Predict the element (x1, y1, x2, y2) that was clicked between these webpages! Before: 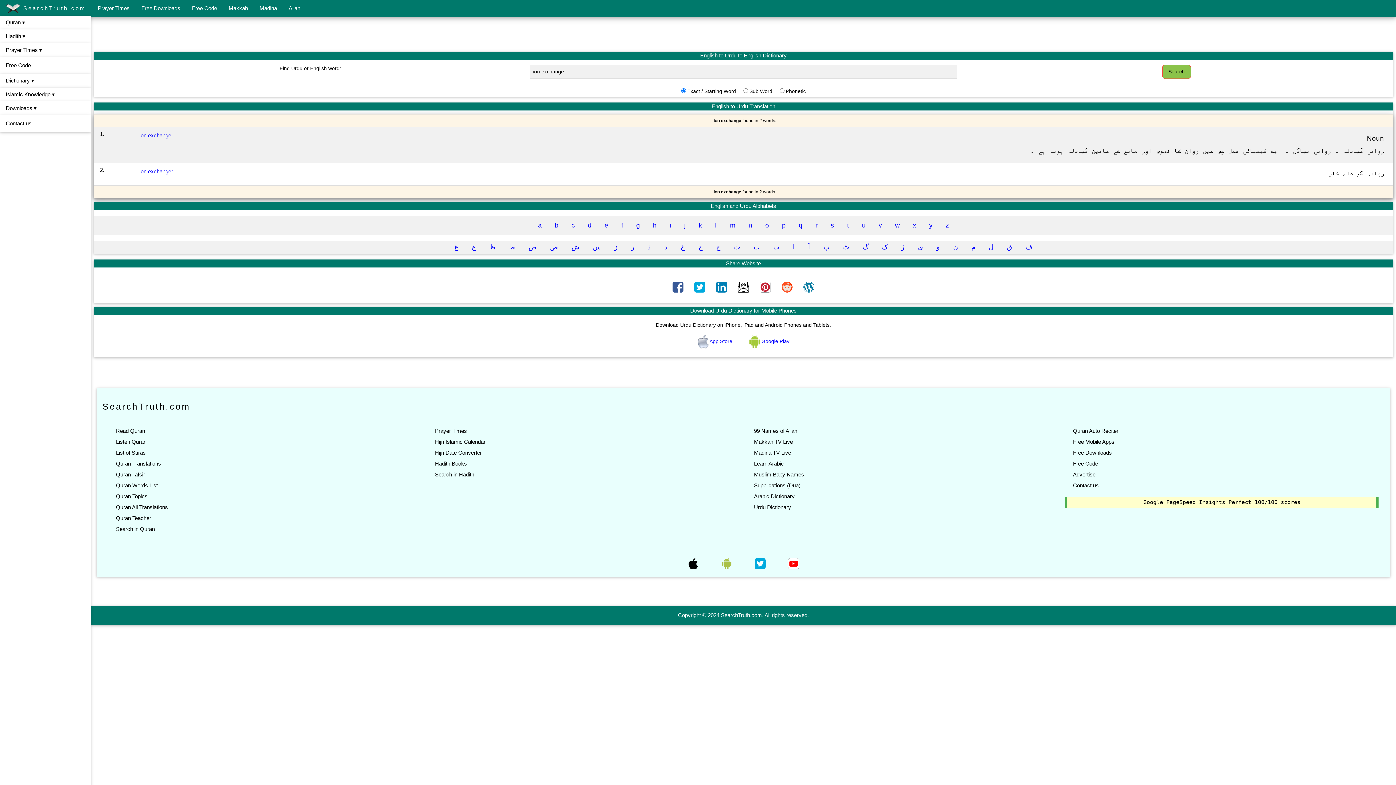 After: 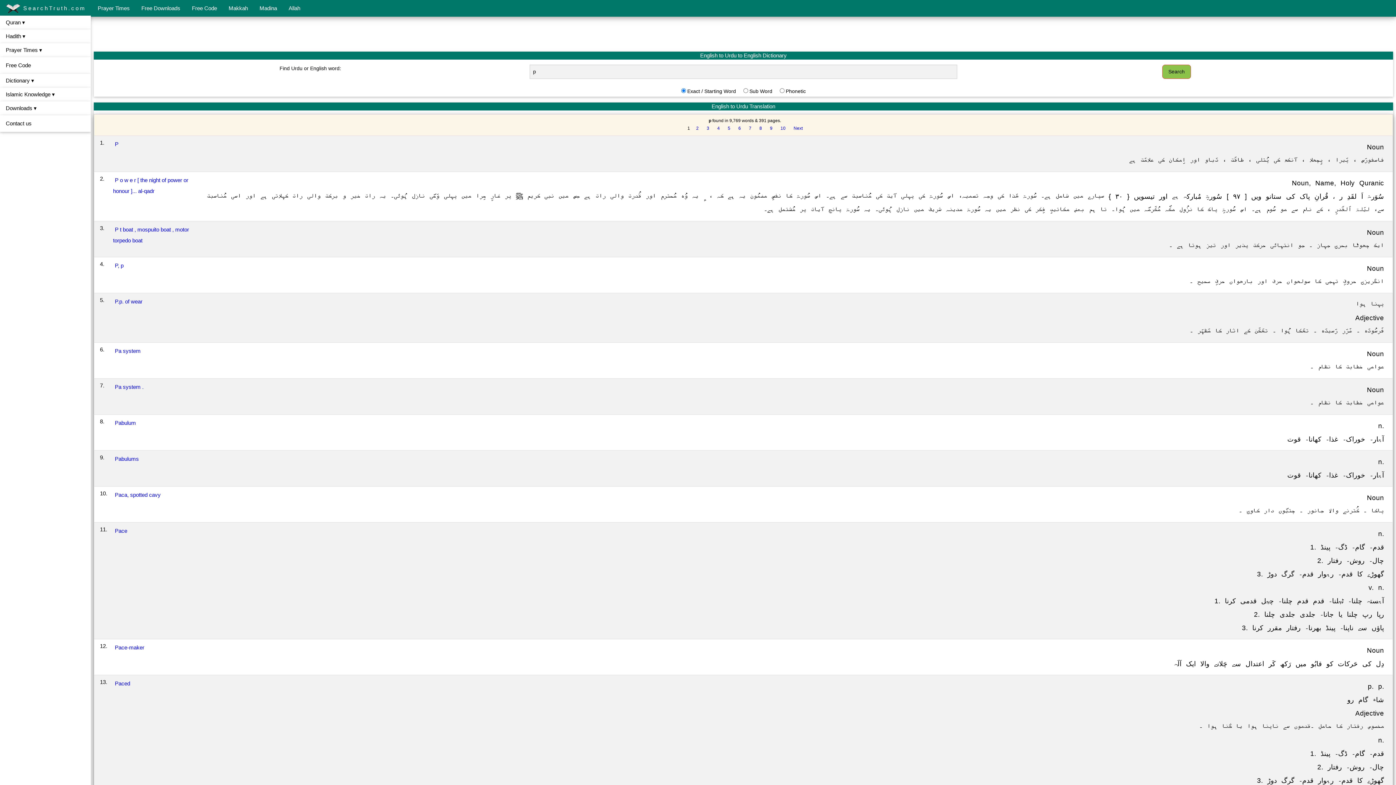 Action: bbox: (776, 218, 791, 232) label: p